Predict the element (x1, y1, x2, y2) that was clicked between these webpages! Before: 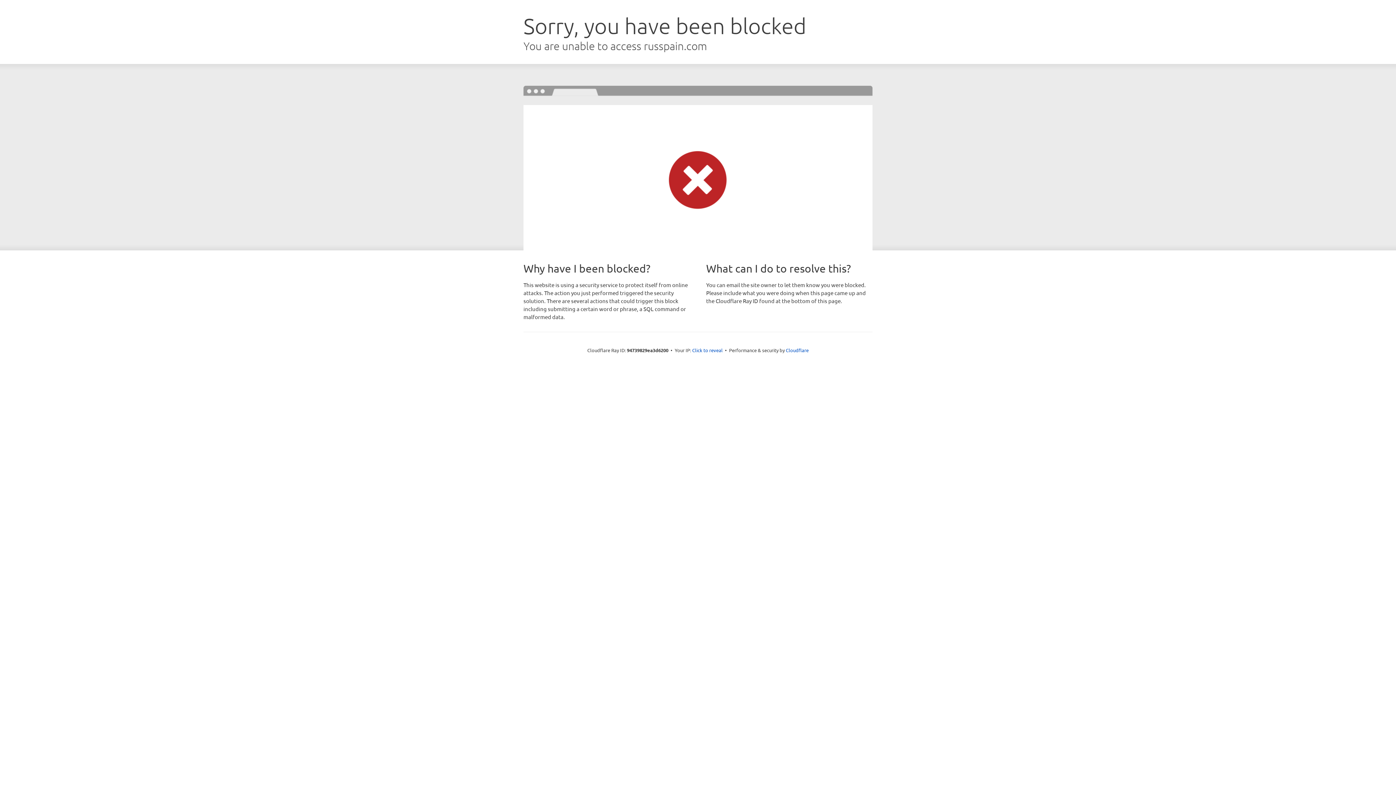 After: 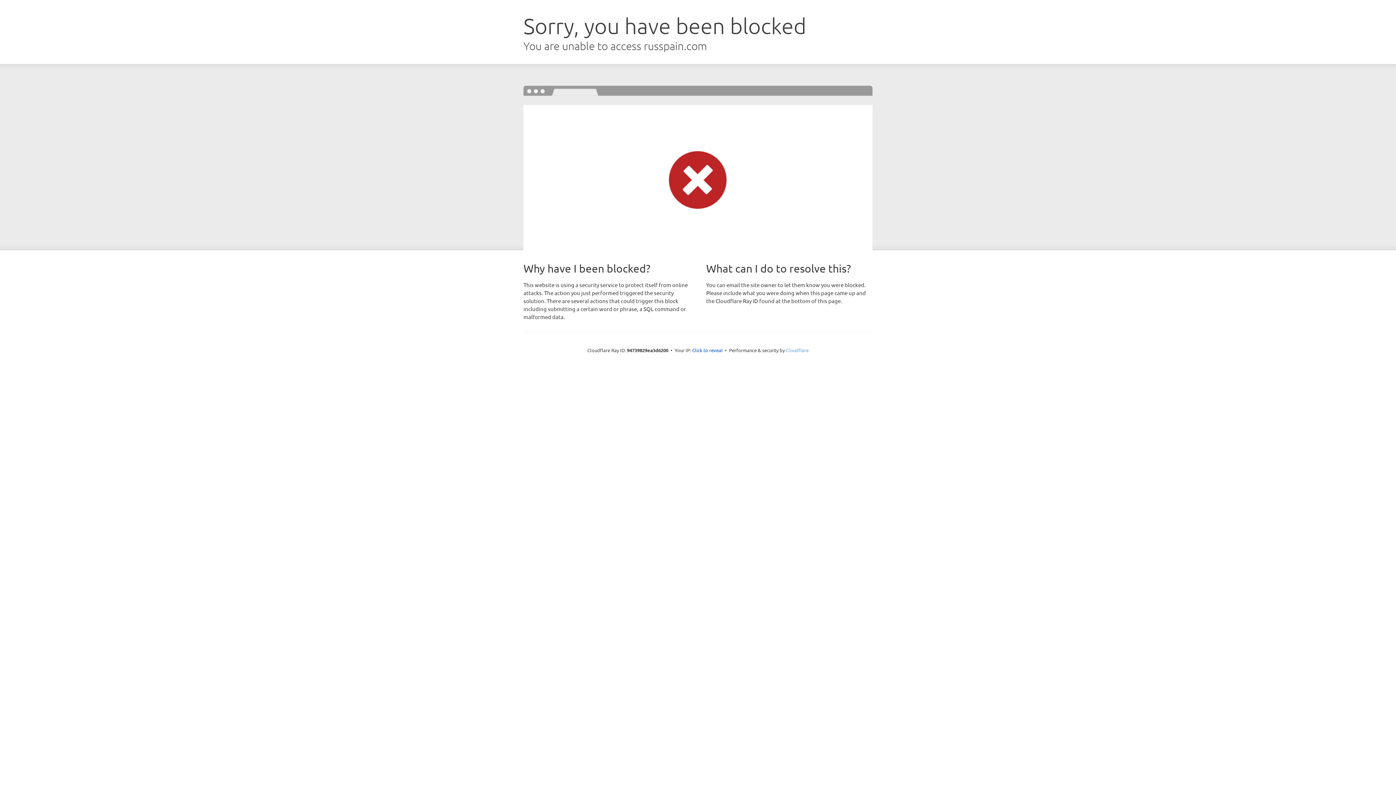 Action: bbox: (786, 347, 808, 353) label: Cloudflare